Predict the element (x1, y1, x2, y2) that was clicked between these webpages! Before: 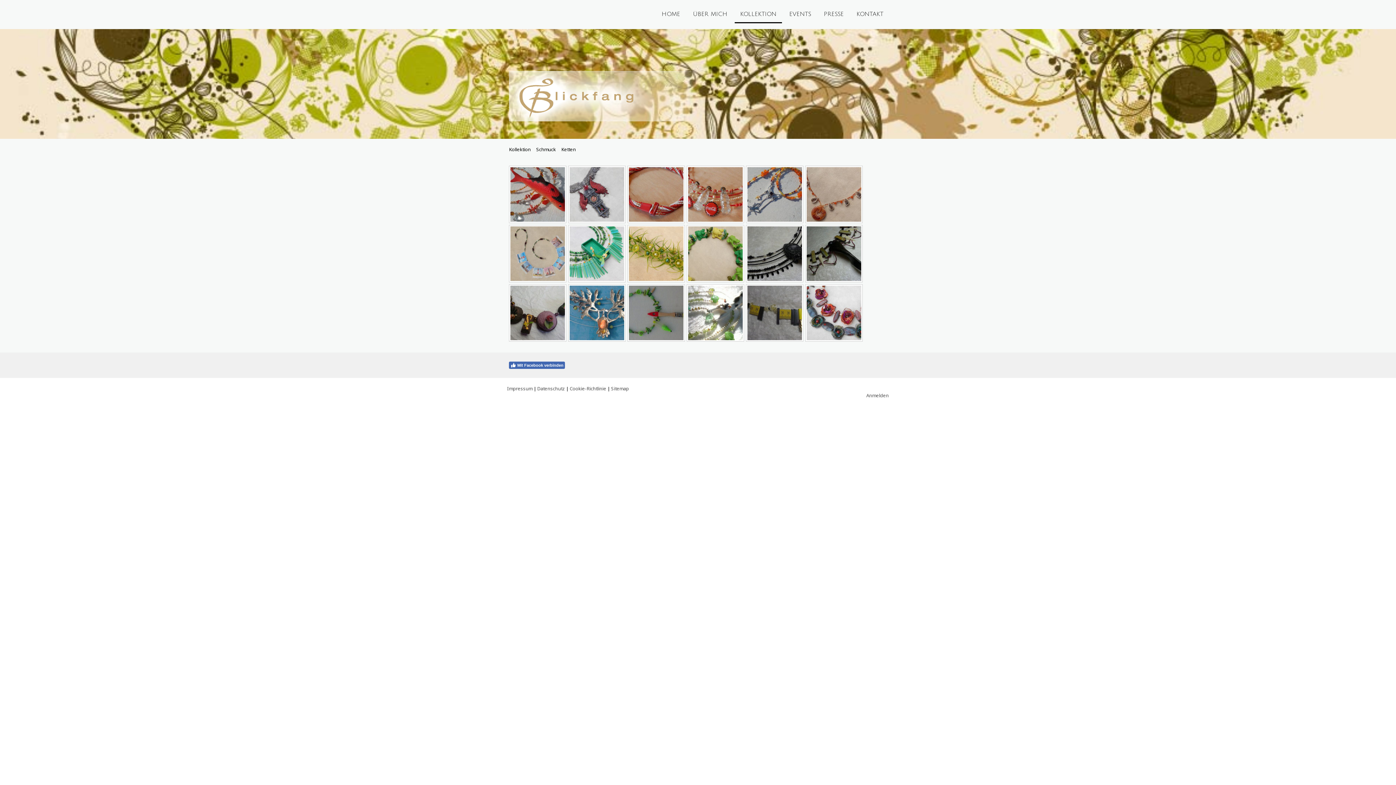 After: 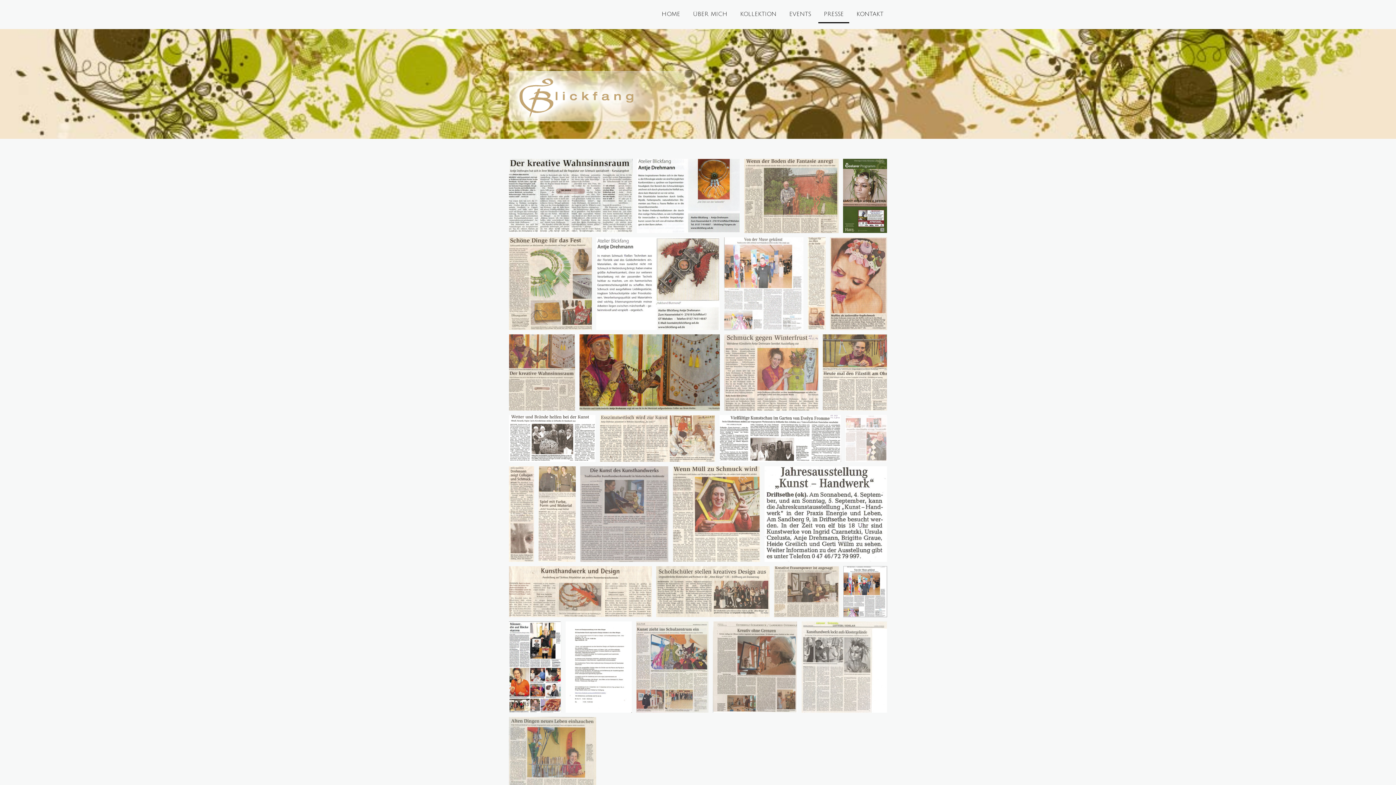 Action: label: PRESSE bbox: (818, 6, 849, 23)